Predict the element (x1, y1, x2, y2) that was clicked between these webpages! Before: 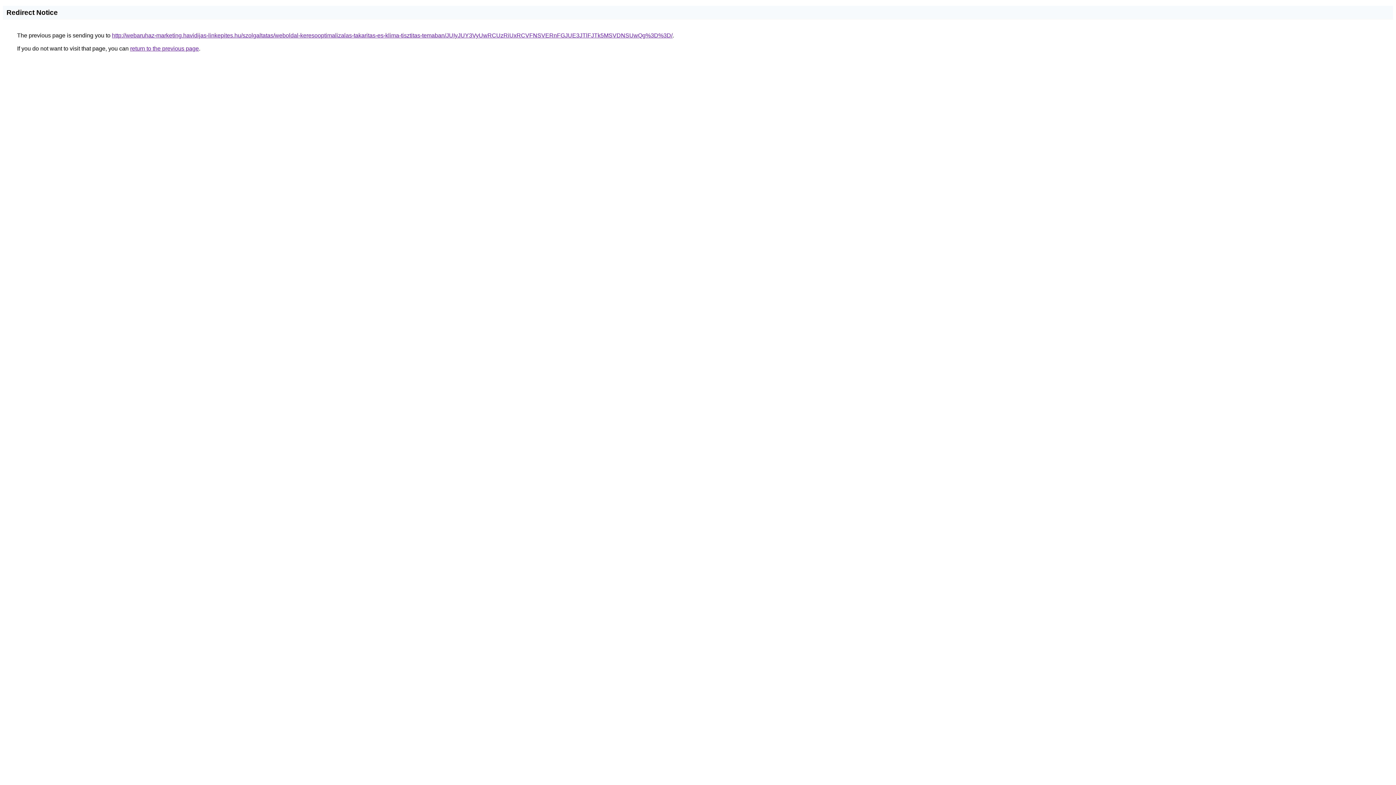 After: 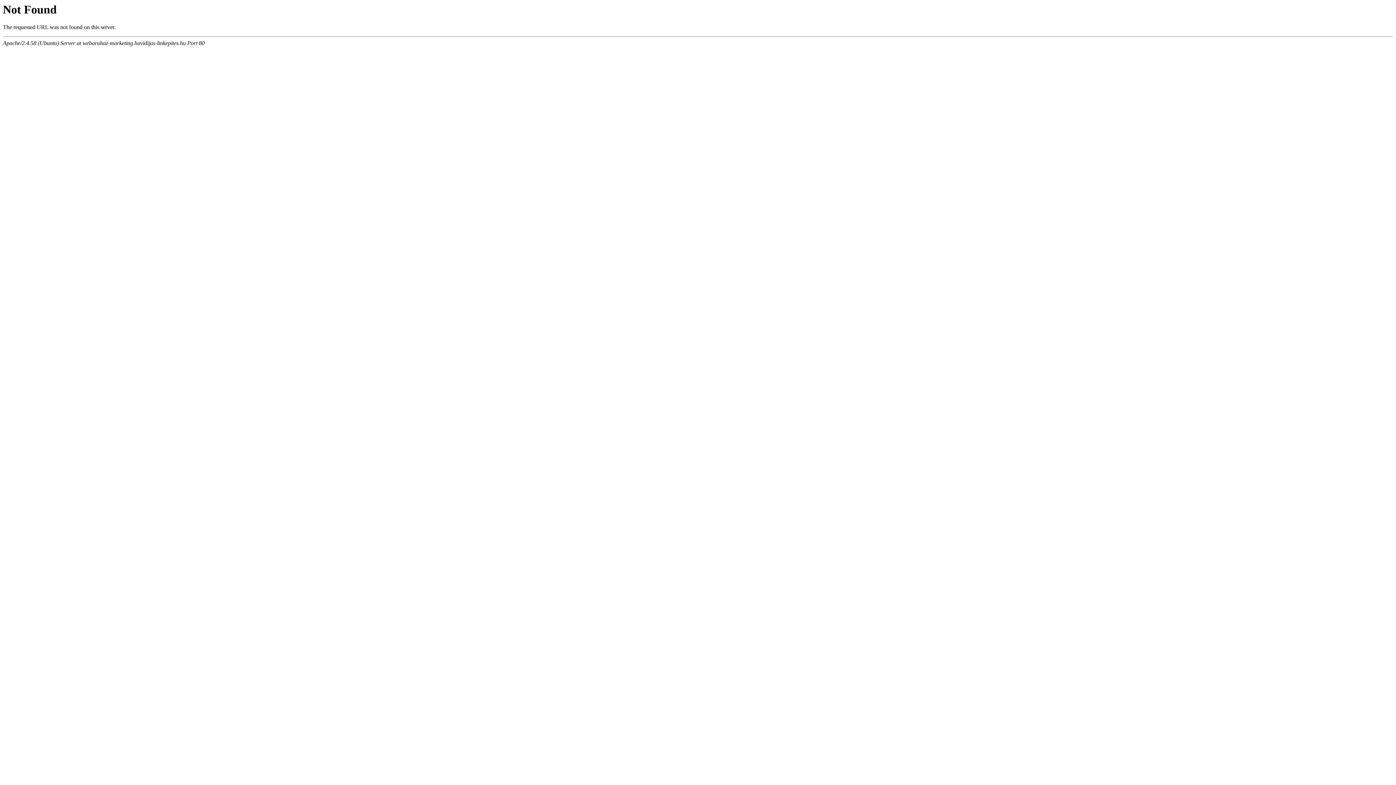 Action: bbox: (112, 32, 672, 38) label: http://webaruhaz-marketing.havidijas-linkepites.hu/szolgaltatas/weboldal-keresooptimalizalas-takaritas-es-klima-tisztitas-temaban/JUIyJUY3VyUwRCUzRiUxRCVFNSVERnFGJUE3JTlFJTk5MSVDNSUwQg%3D%3D/